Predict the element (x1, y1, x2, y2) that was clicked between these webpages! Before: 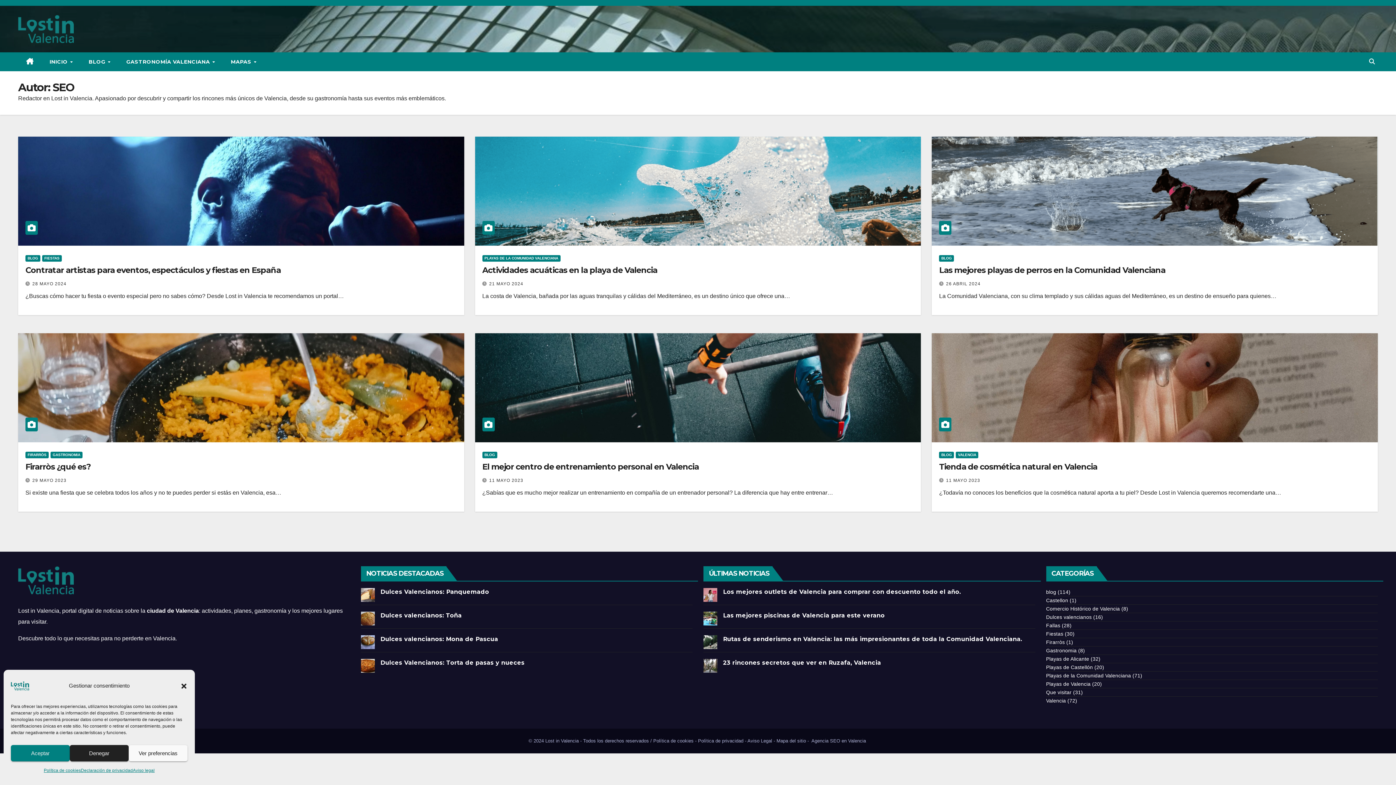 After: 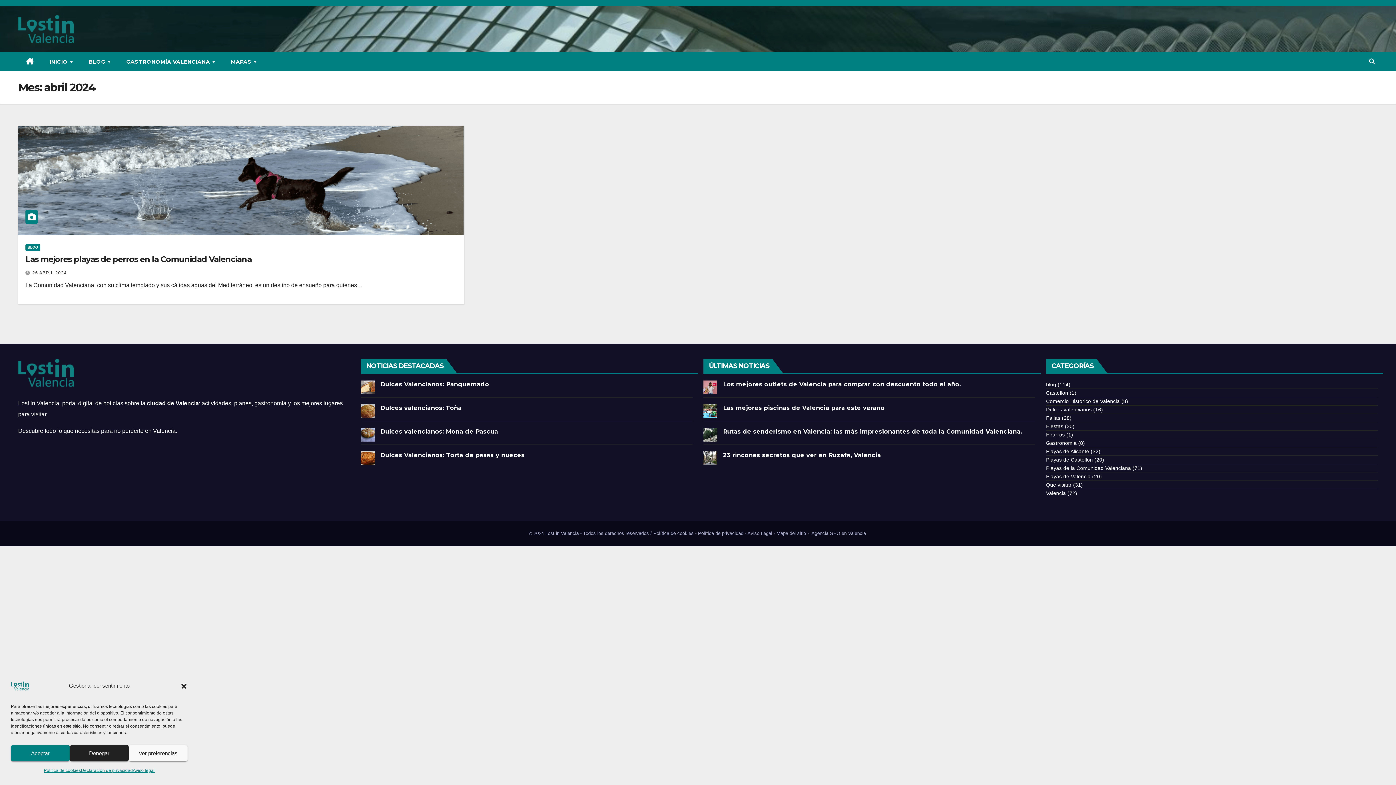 Action: label: 26 ABRIL 2024 bbox: (946, 281, 980, 286)